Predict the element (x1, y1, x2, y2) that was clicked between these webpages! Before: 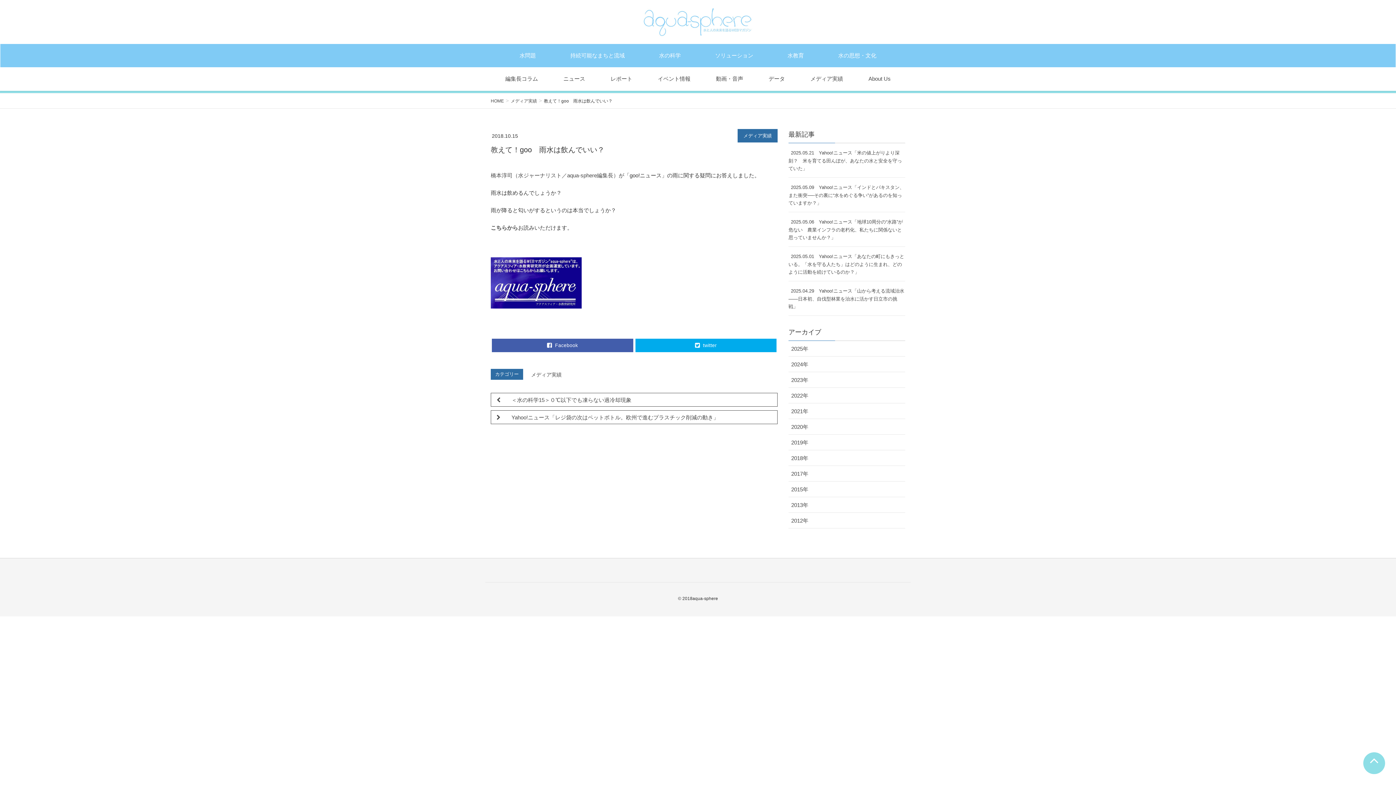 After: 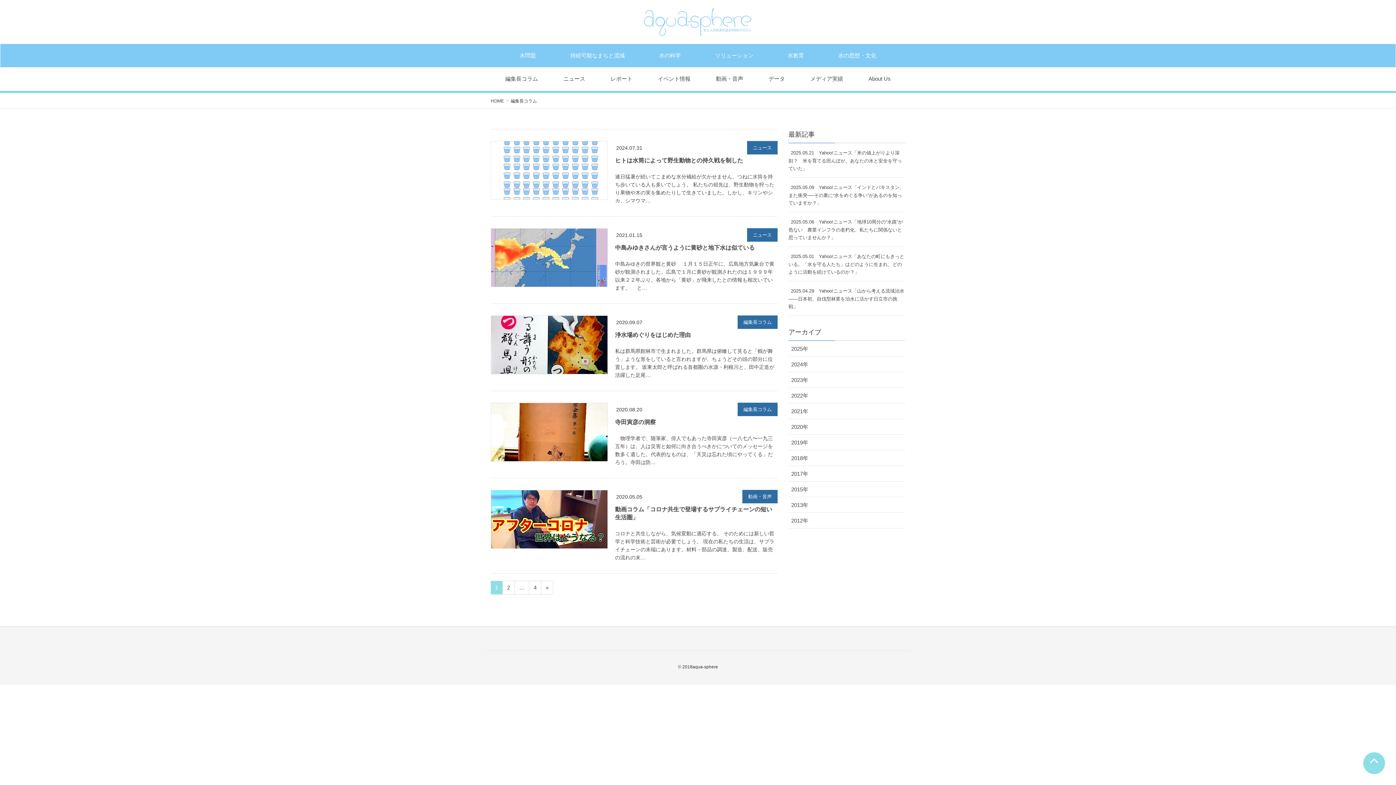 Action: bbox: (499, 70, 543, 86) label: 編集長コラム